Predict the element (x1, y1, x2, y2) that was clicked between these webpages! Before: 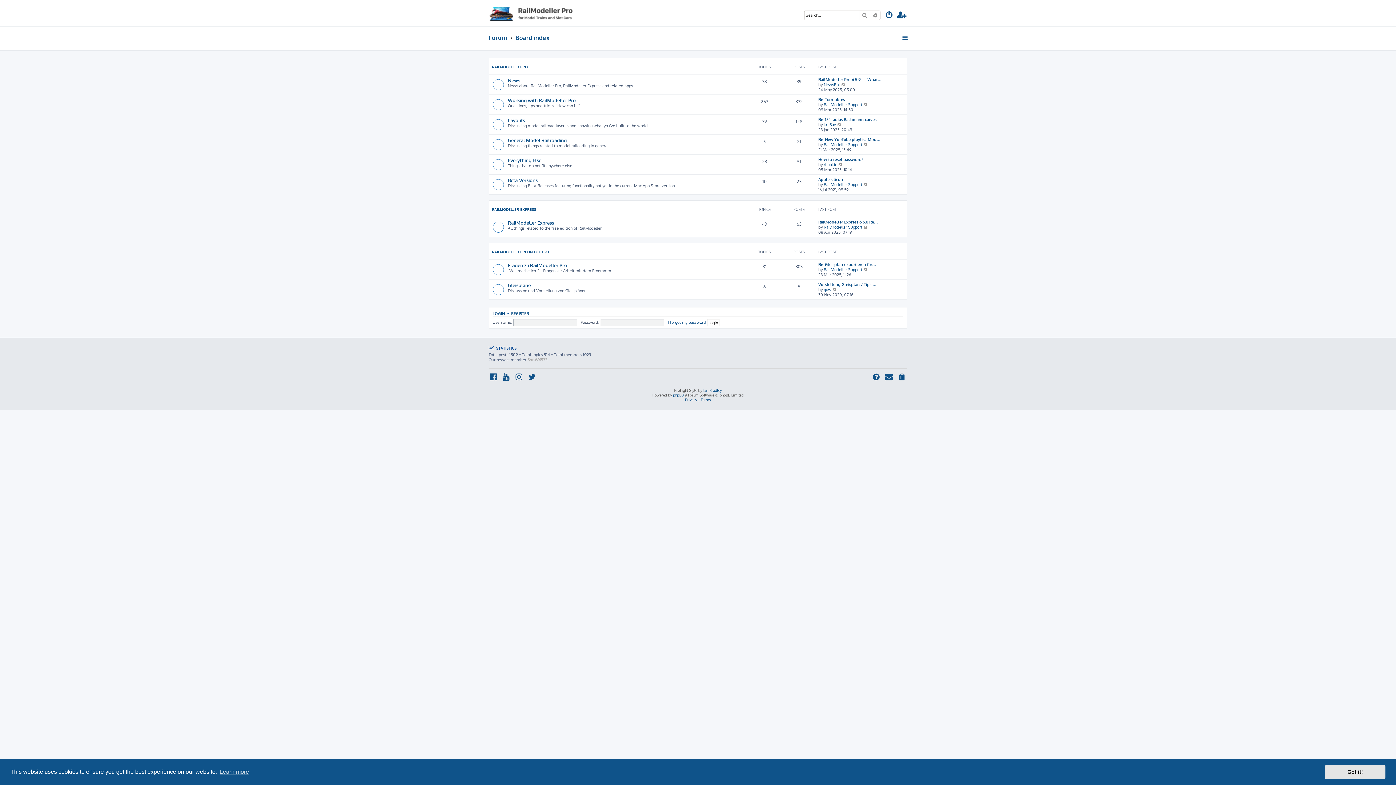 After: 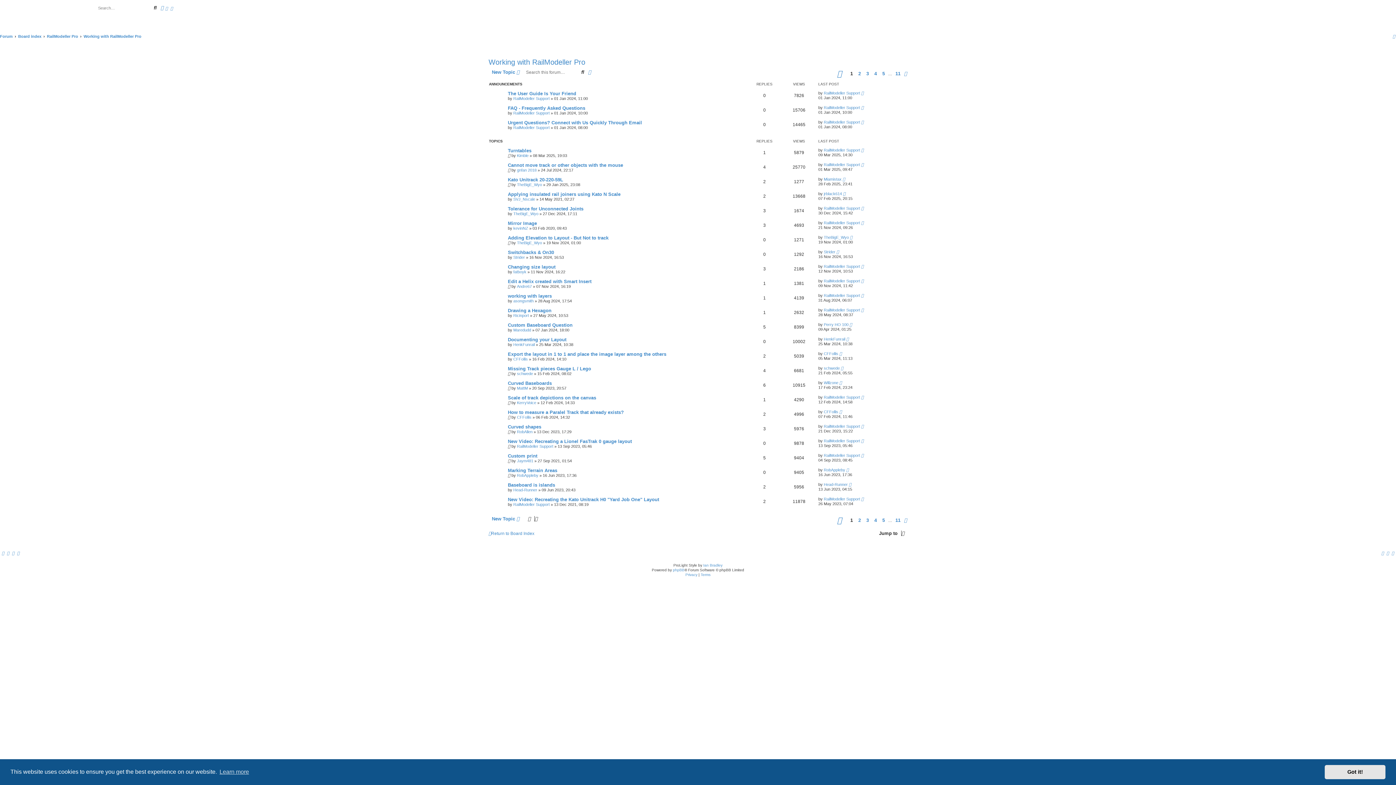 Action: label: Working with RailModeller Pro bbox: (508, 97, 576, 103)